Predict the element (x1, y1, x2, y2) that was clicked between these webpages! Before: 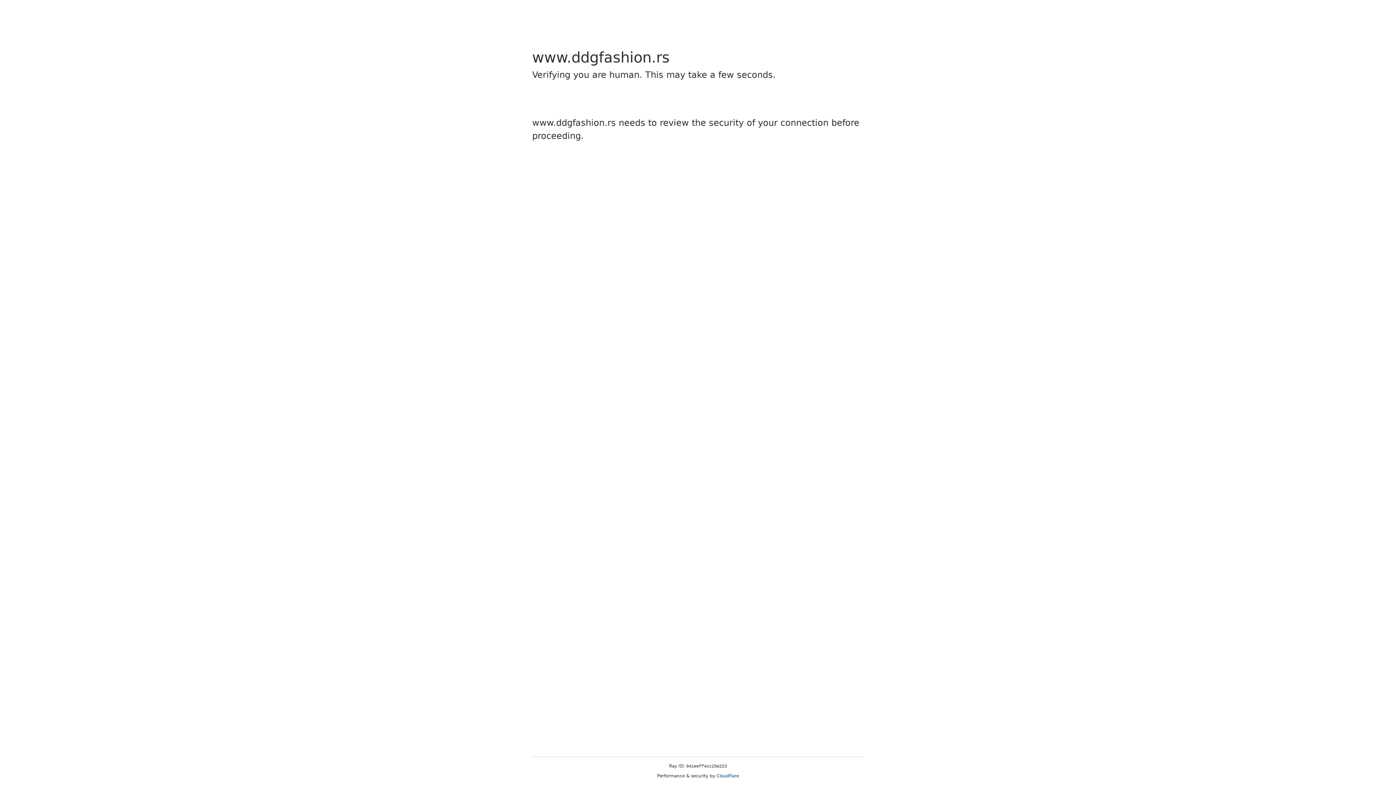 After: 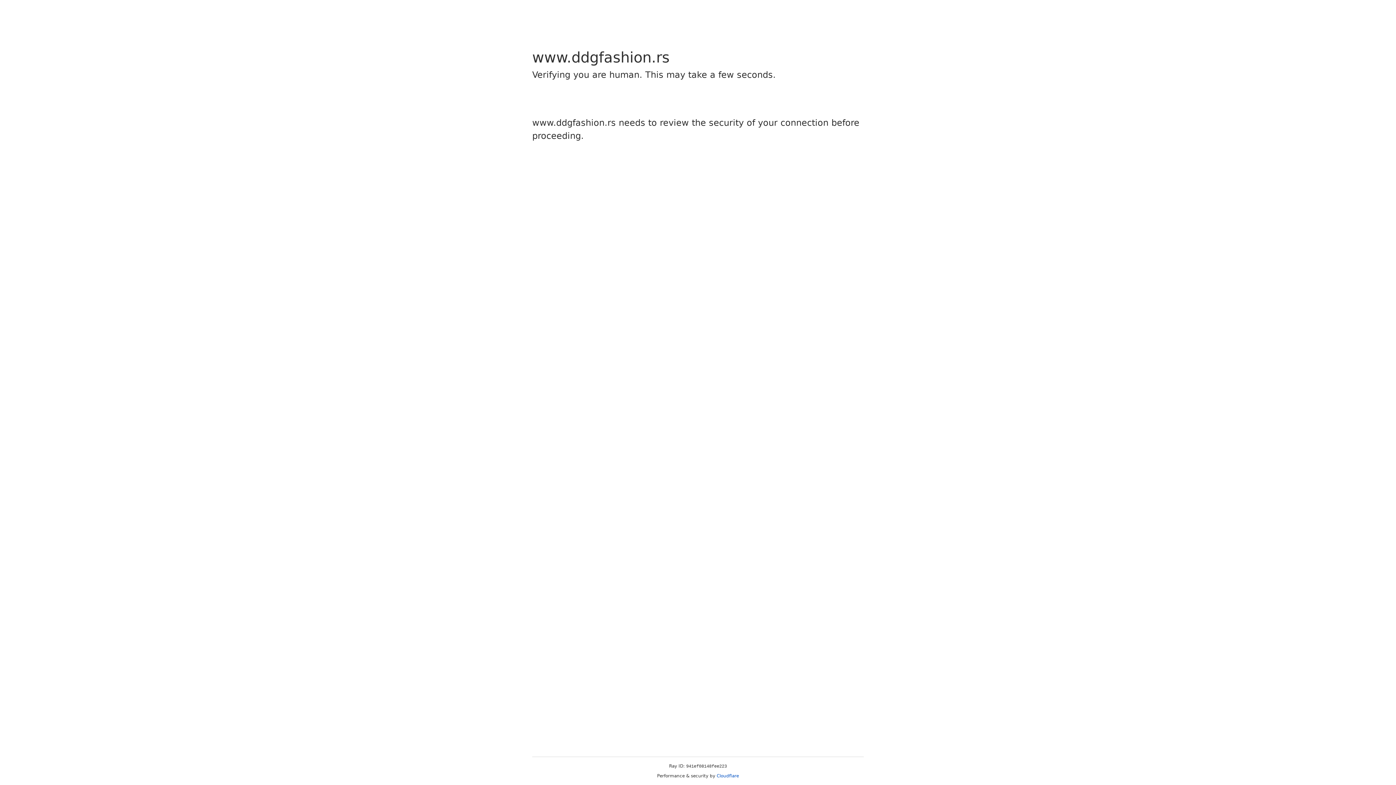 Action: label: Cloudflare bbox: (716, 773, 739, 778)